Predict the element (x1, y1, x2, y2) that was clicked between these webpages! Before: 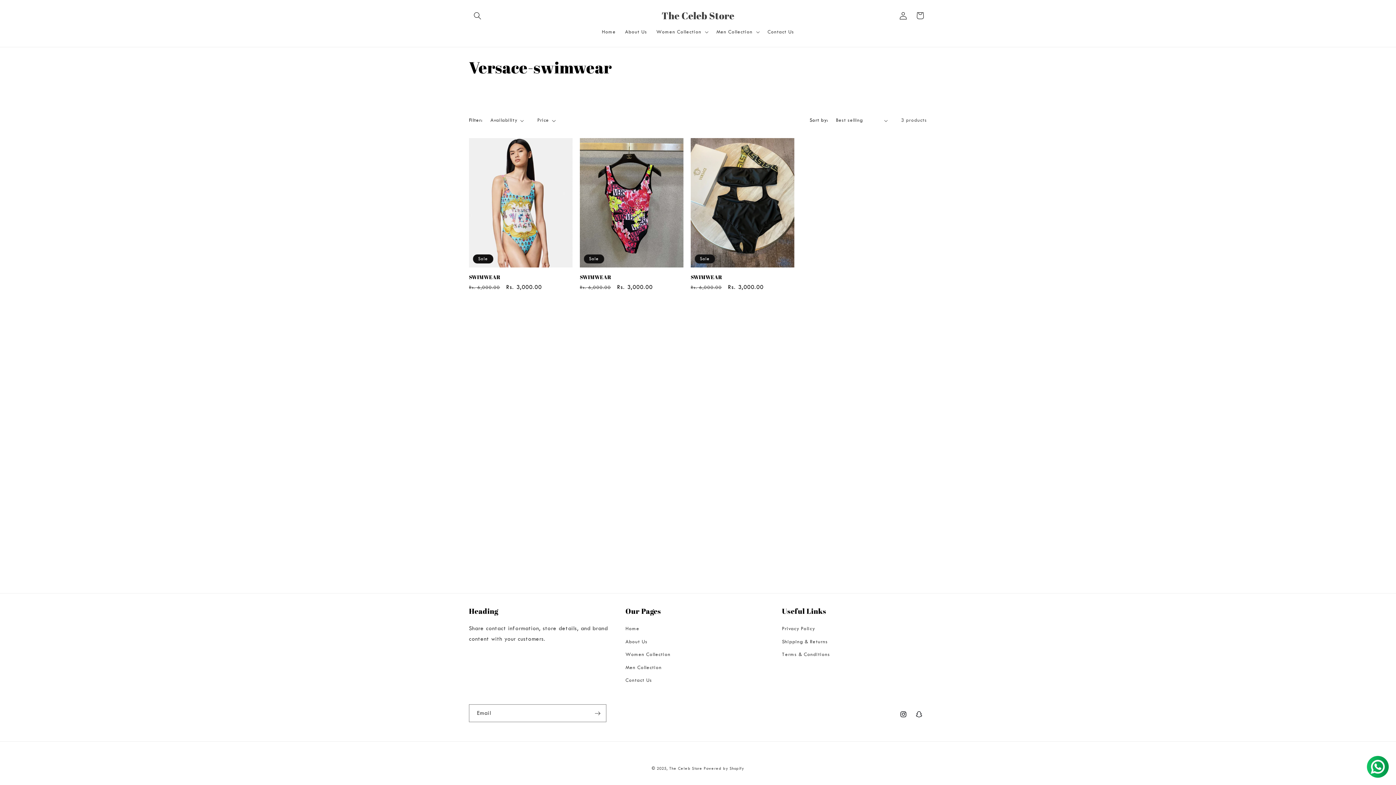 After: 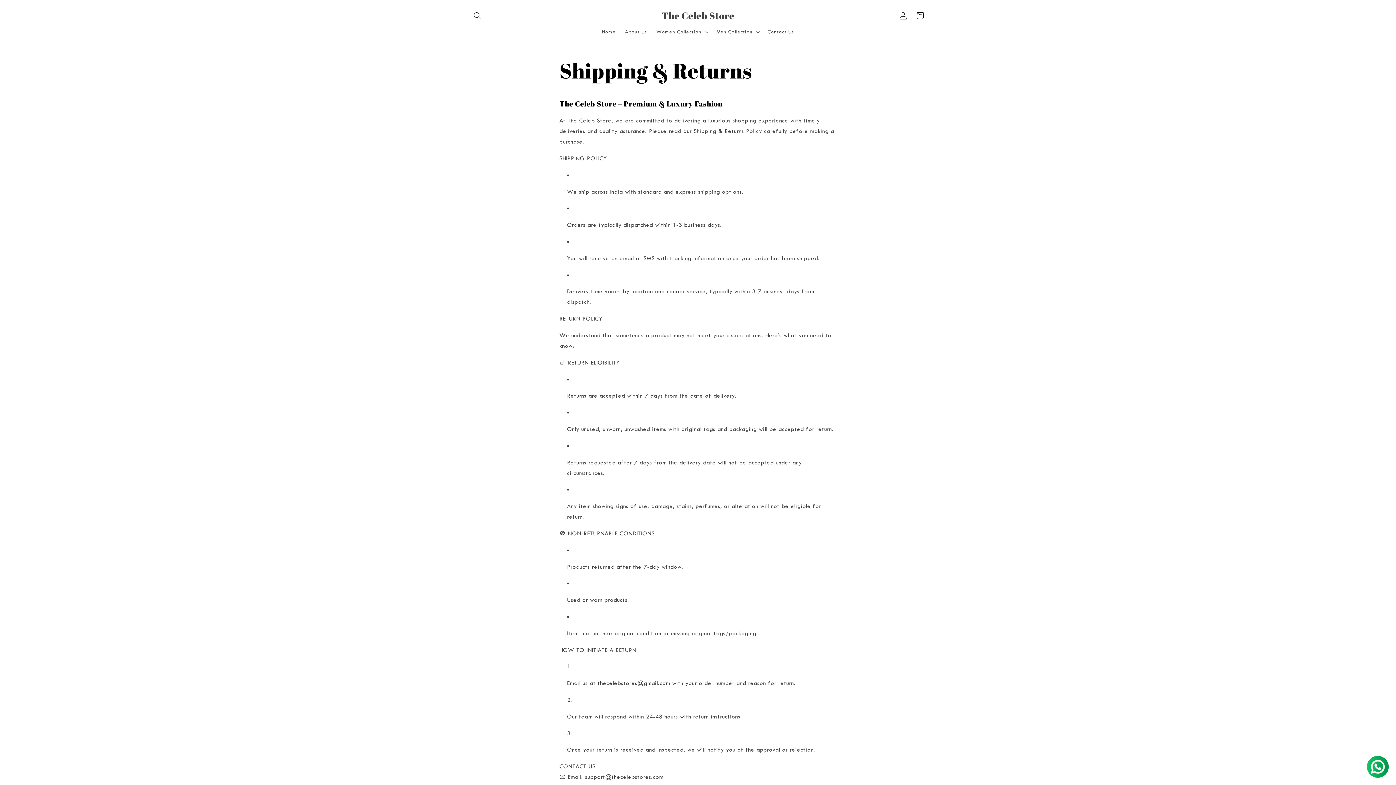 Action: label: Shipping & Returns bbox: (782, 635, 828, 648)